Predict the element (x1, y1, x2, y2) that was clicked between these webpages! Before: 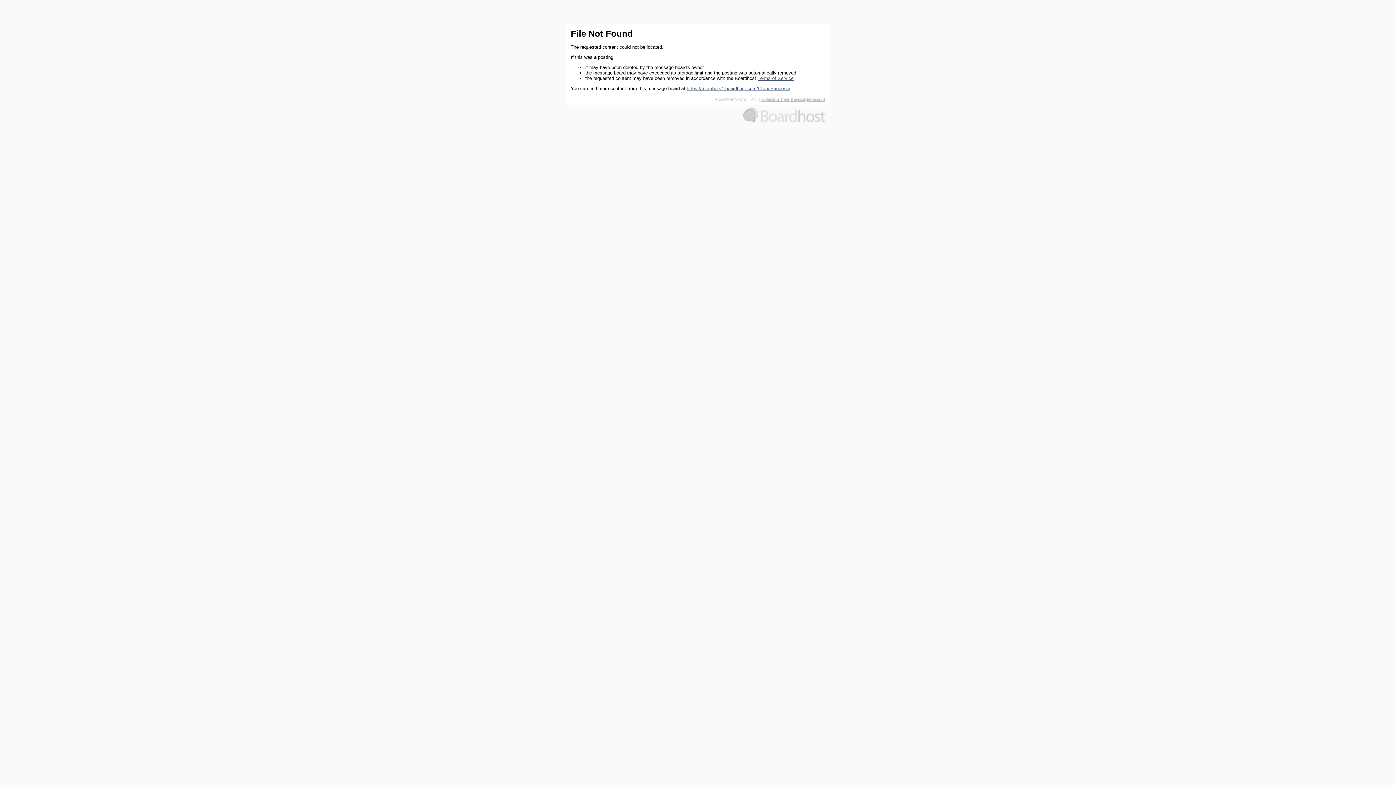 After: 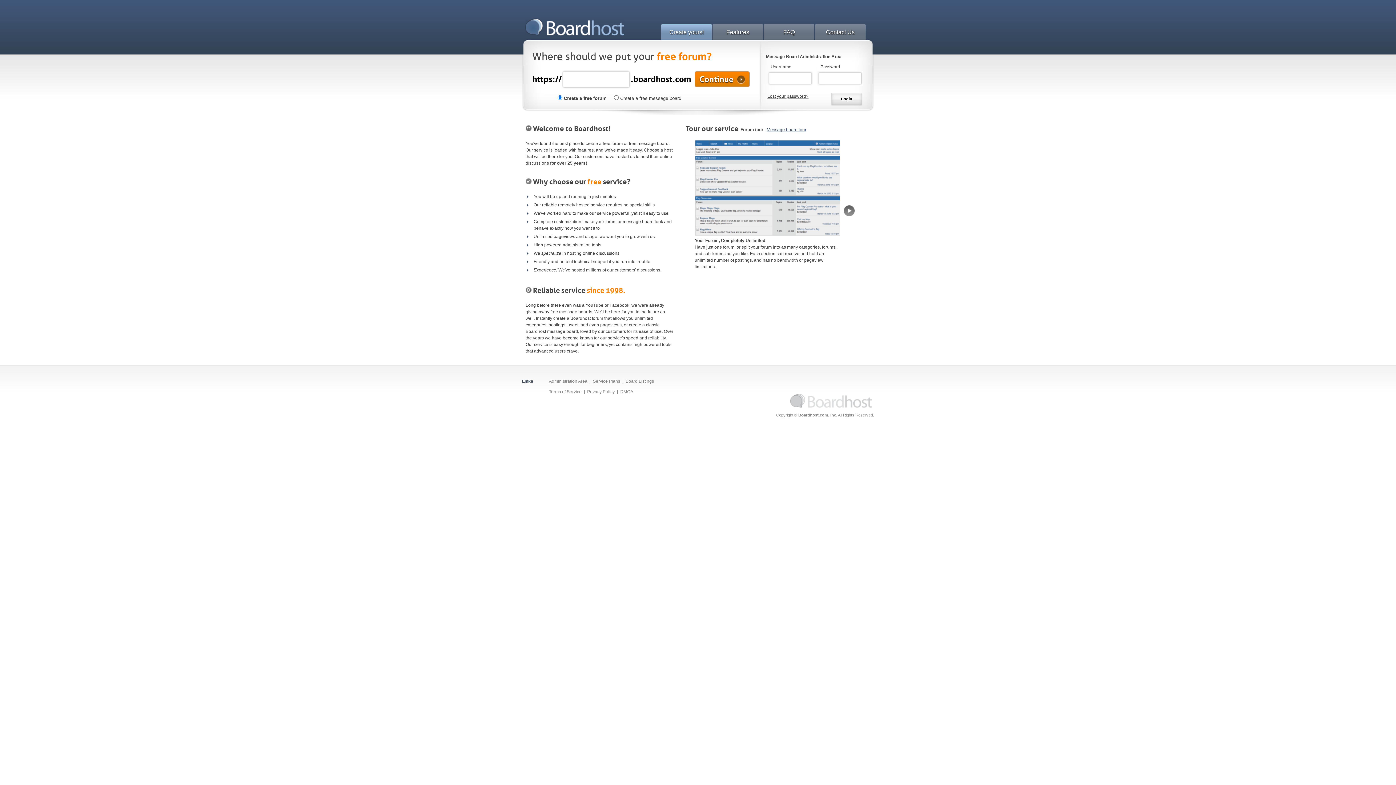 Action: bbox: (714, 96, 757, 102) label: Boardhost.com, Inc.